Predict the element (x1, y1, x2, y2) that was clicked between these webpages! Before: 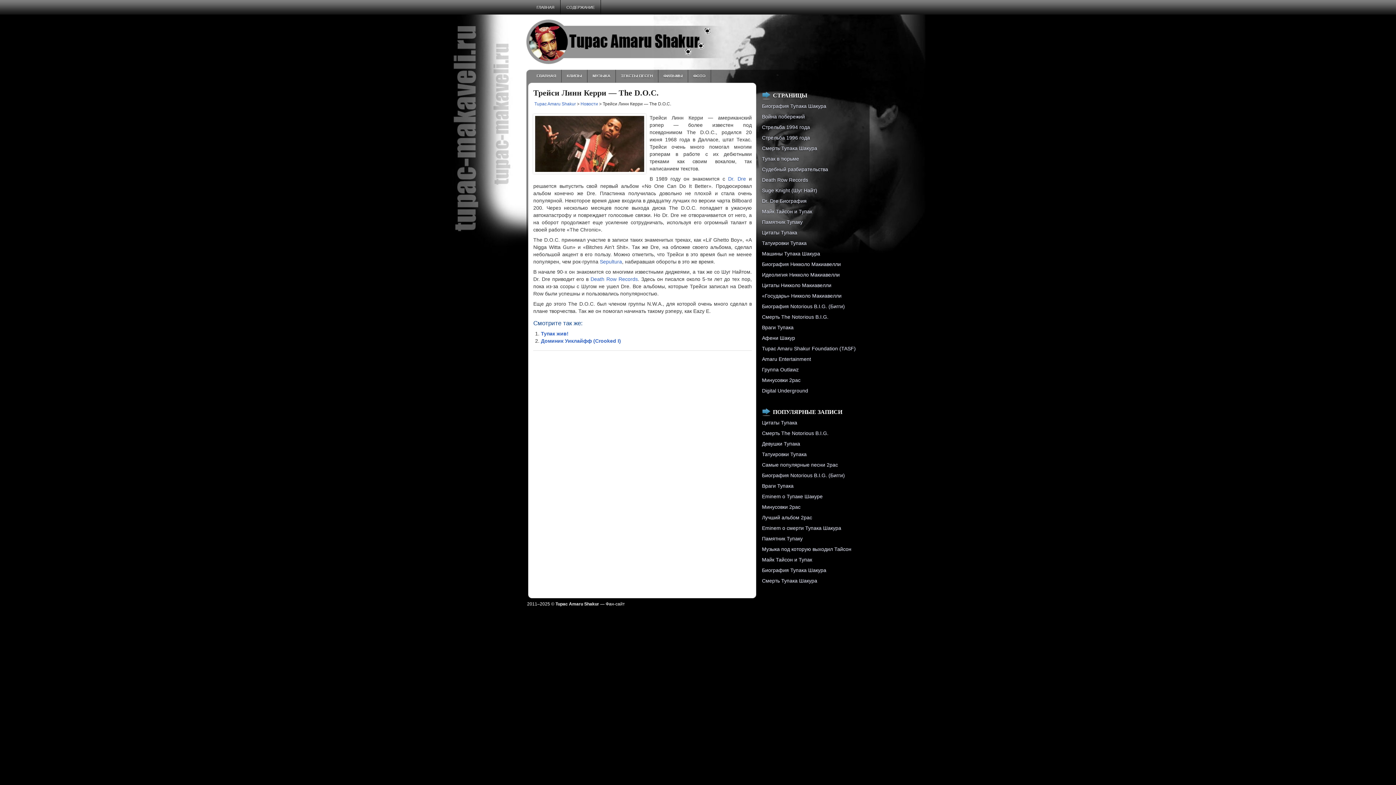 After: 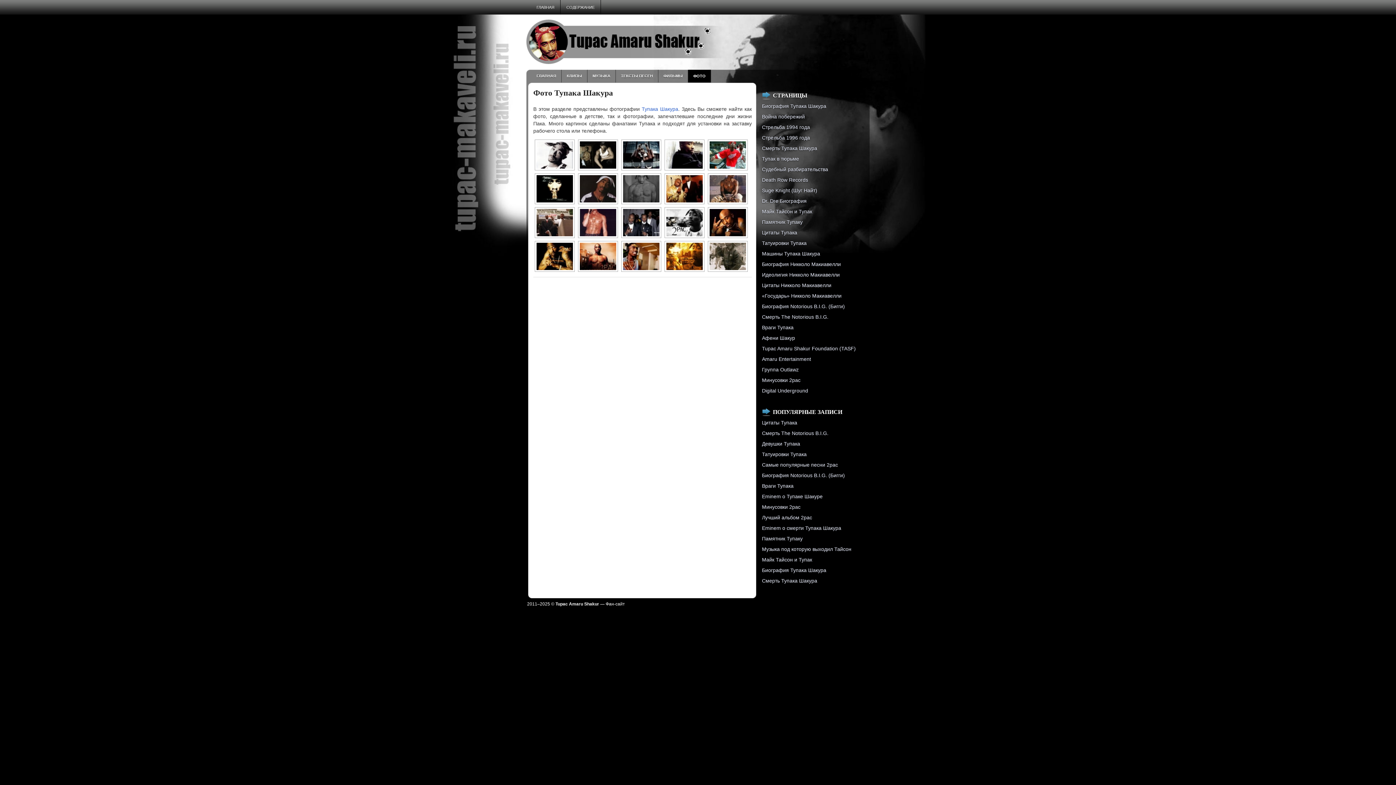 Action: label: ФОТО bbox: (688, 69, 710, 82)